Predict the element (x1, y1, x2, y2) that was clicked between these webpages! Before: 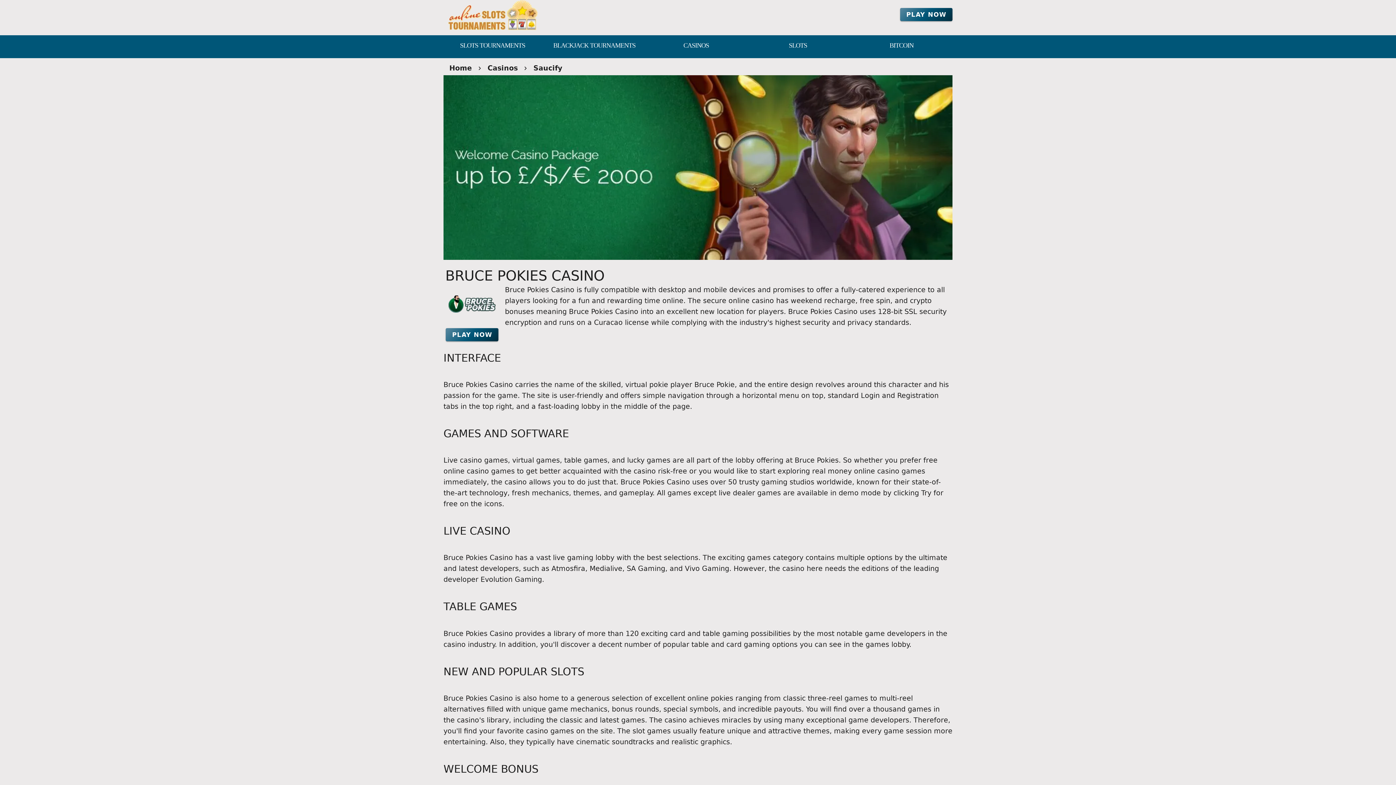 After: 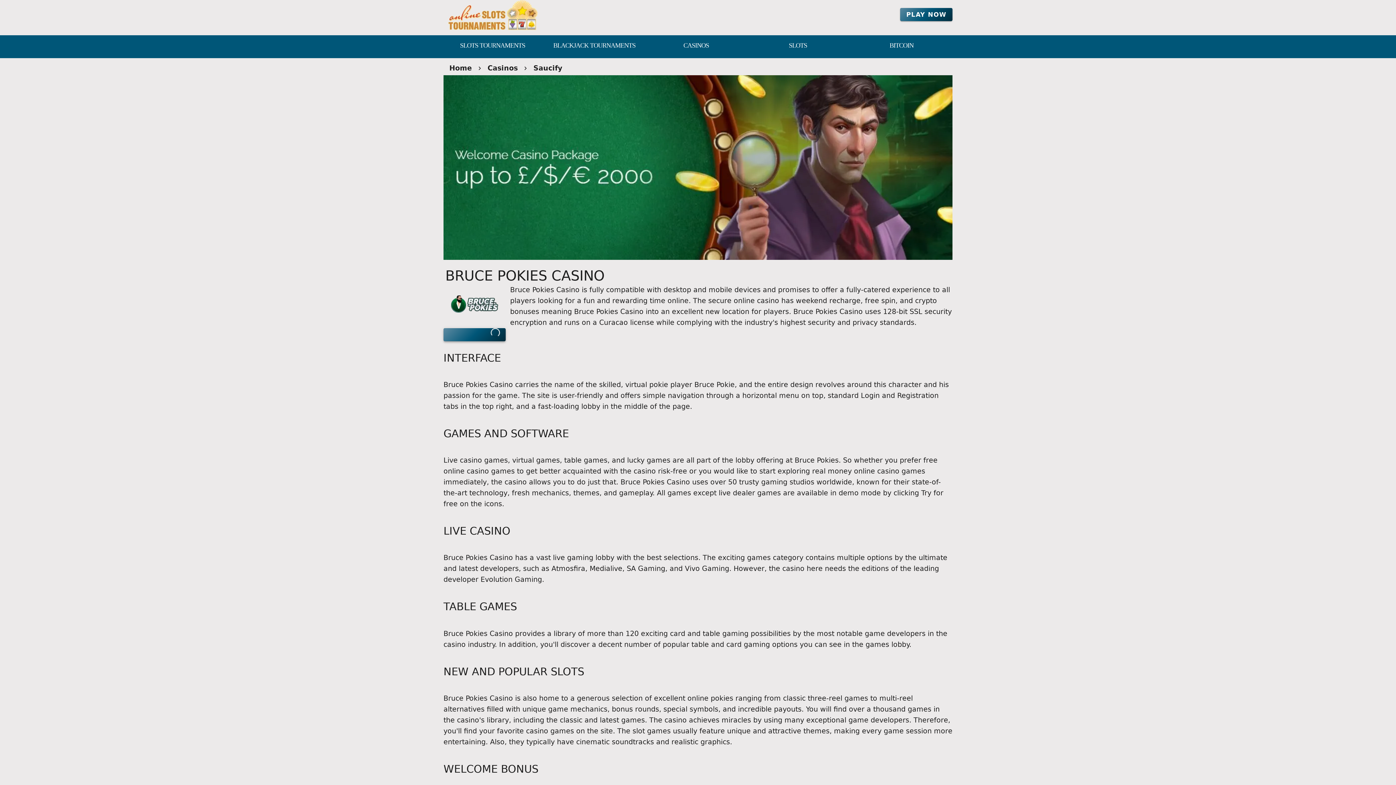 Action: label: Play Now bbox: (445, 328, 498, 341)